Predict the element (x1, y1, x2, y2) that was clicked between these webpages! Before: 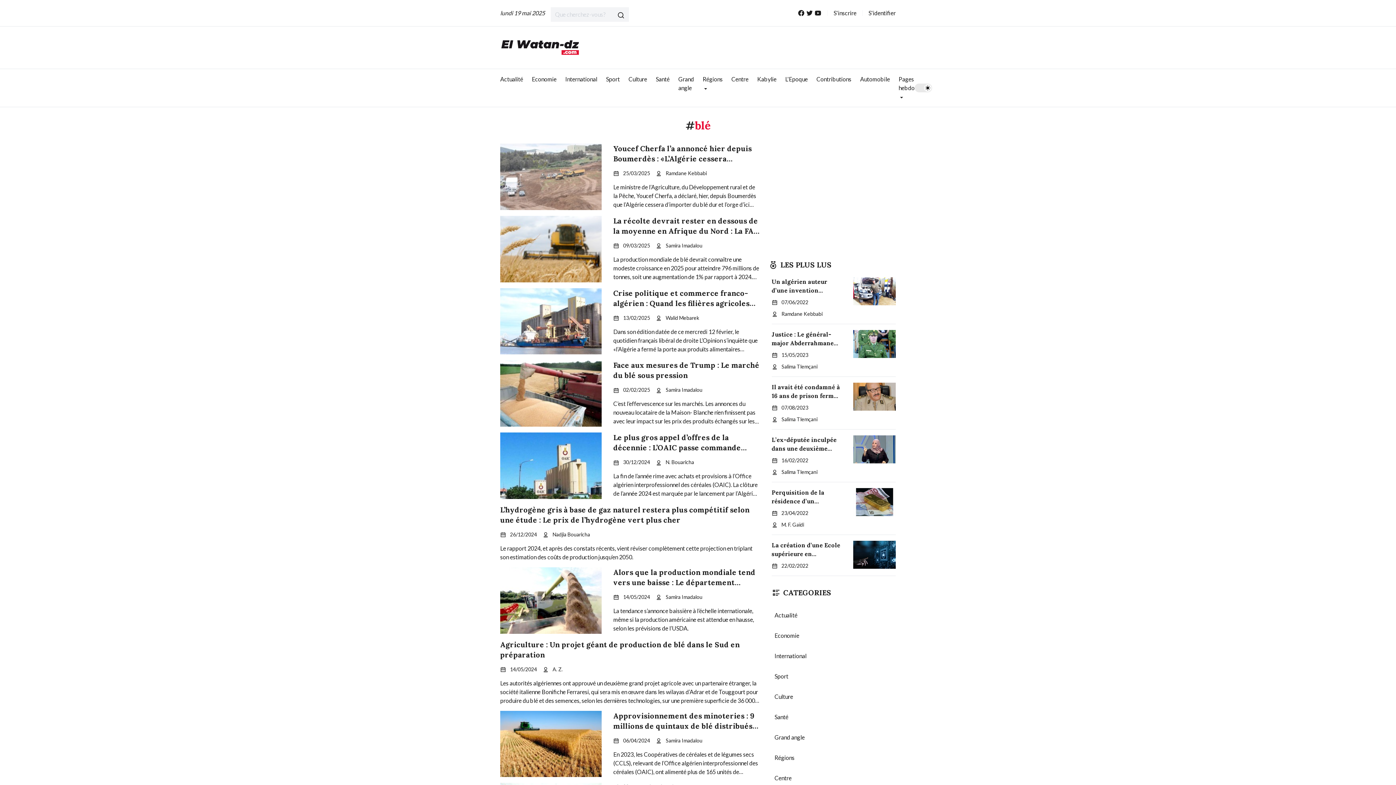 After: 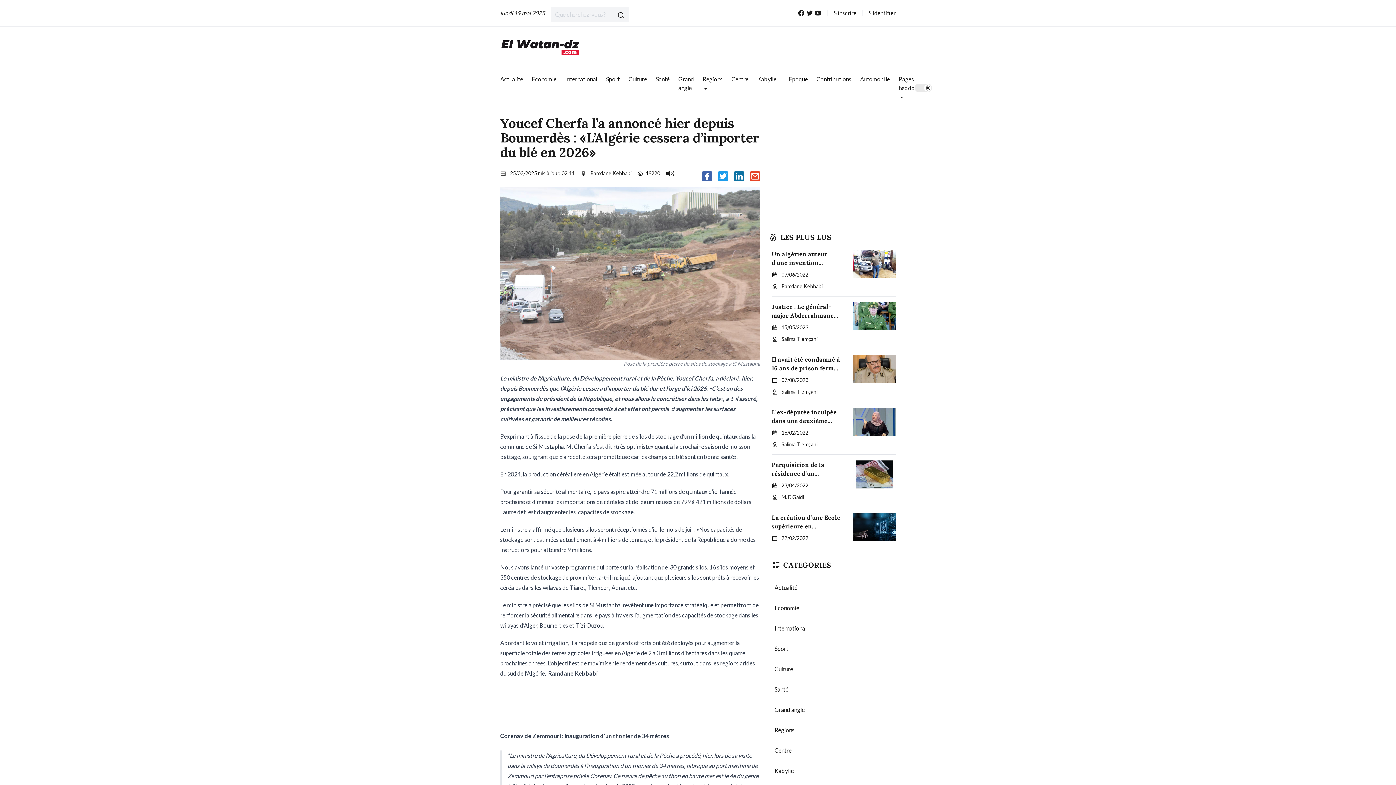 Action: bbox: (613, 144, 752, 173) label: Youcef Cherfa l’a annoncé hier depuis Boumerdès : «L’Algérie cessera d’importer du blé en 2026»